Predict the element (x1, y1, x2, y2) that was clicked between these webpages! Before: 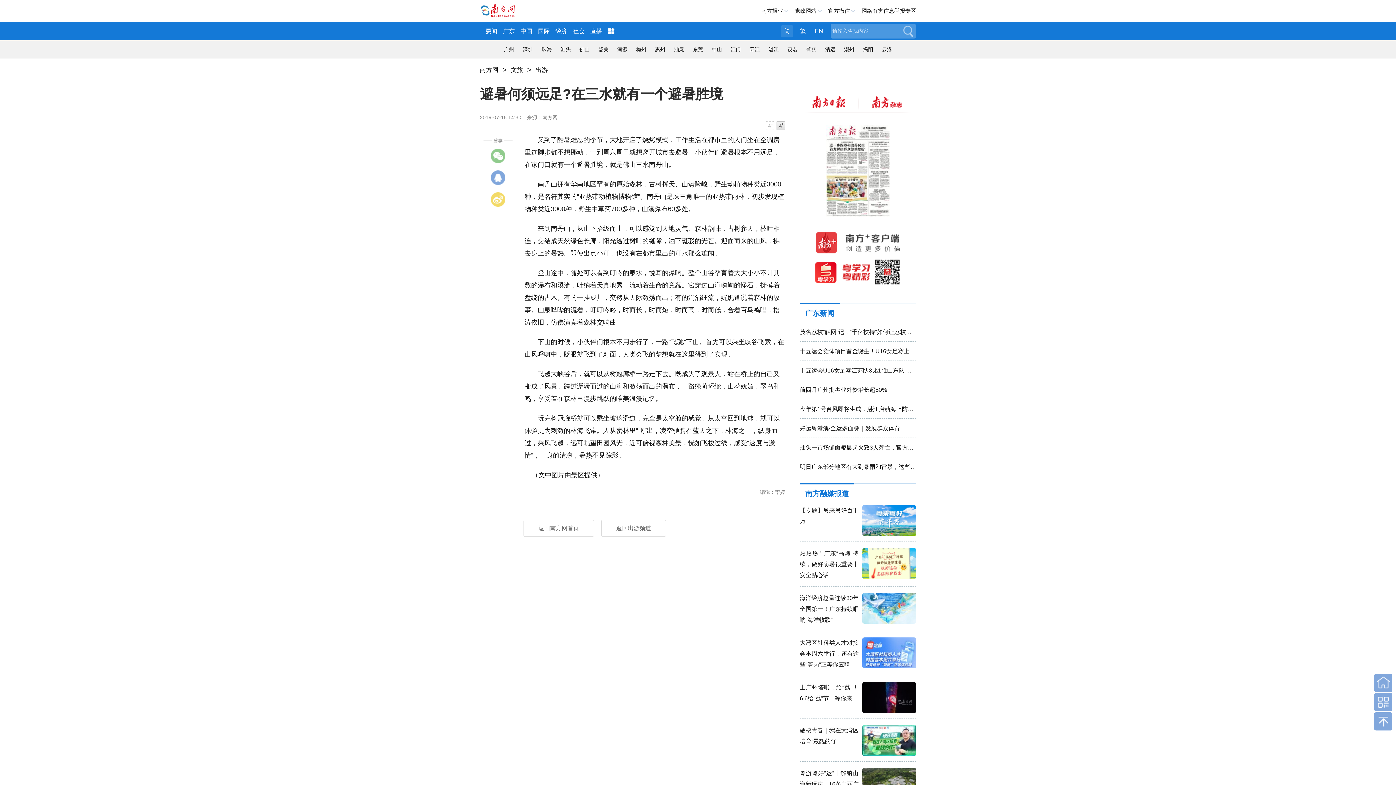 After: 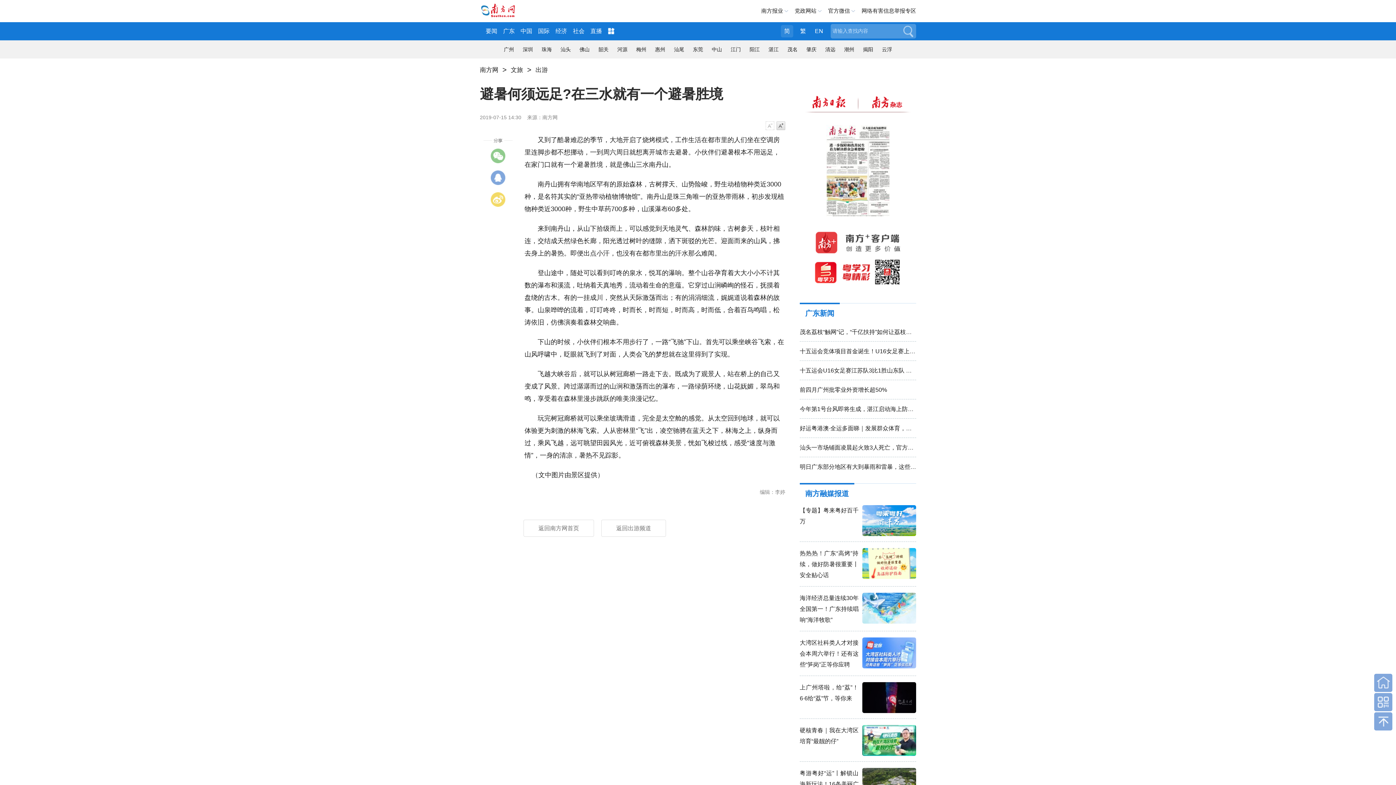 Action: bbox: (784, 46, 801, 52) label: 茂名